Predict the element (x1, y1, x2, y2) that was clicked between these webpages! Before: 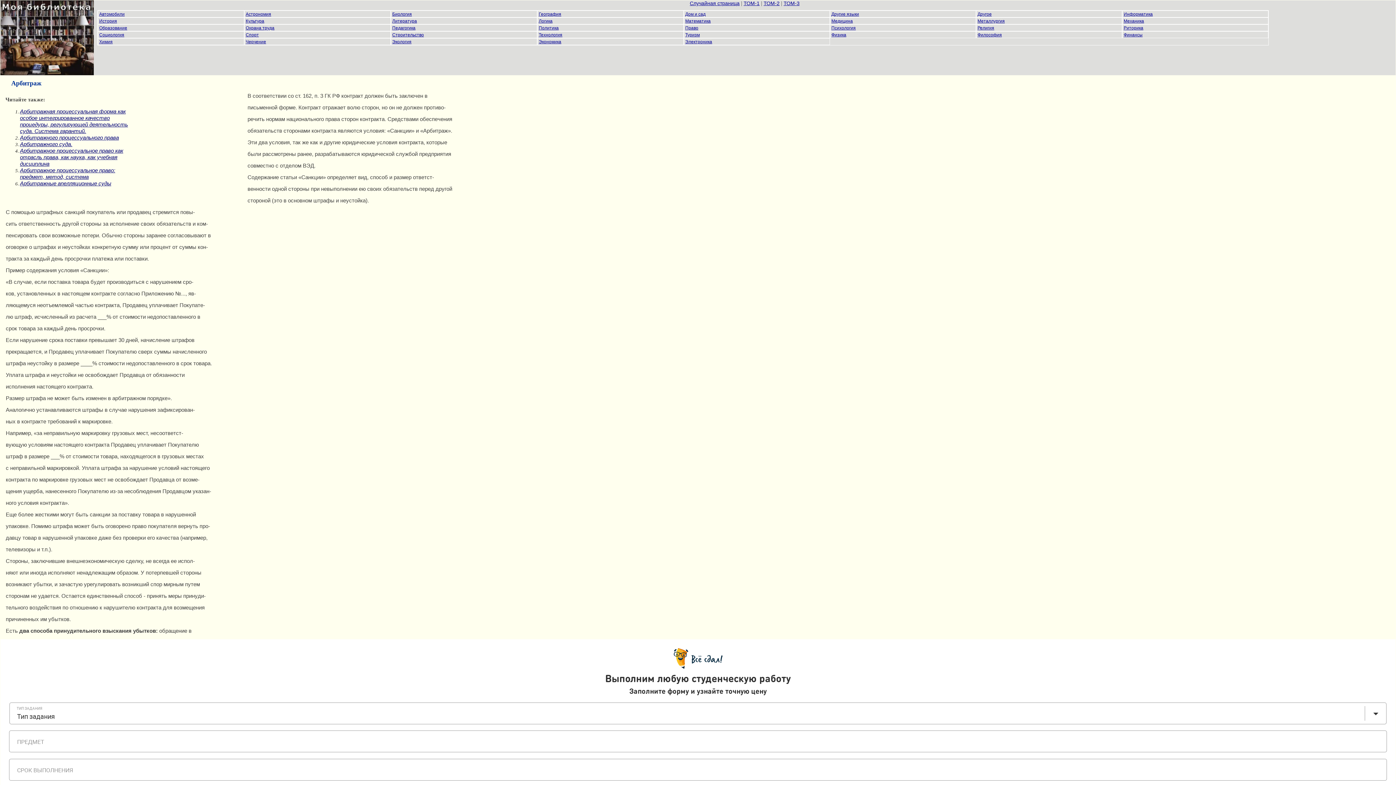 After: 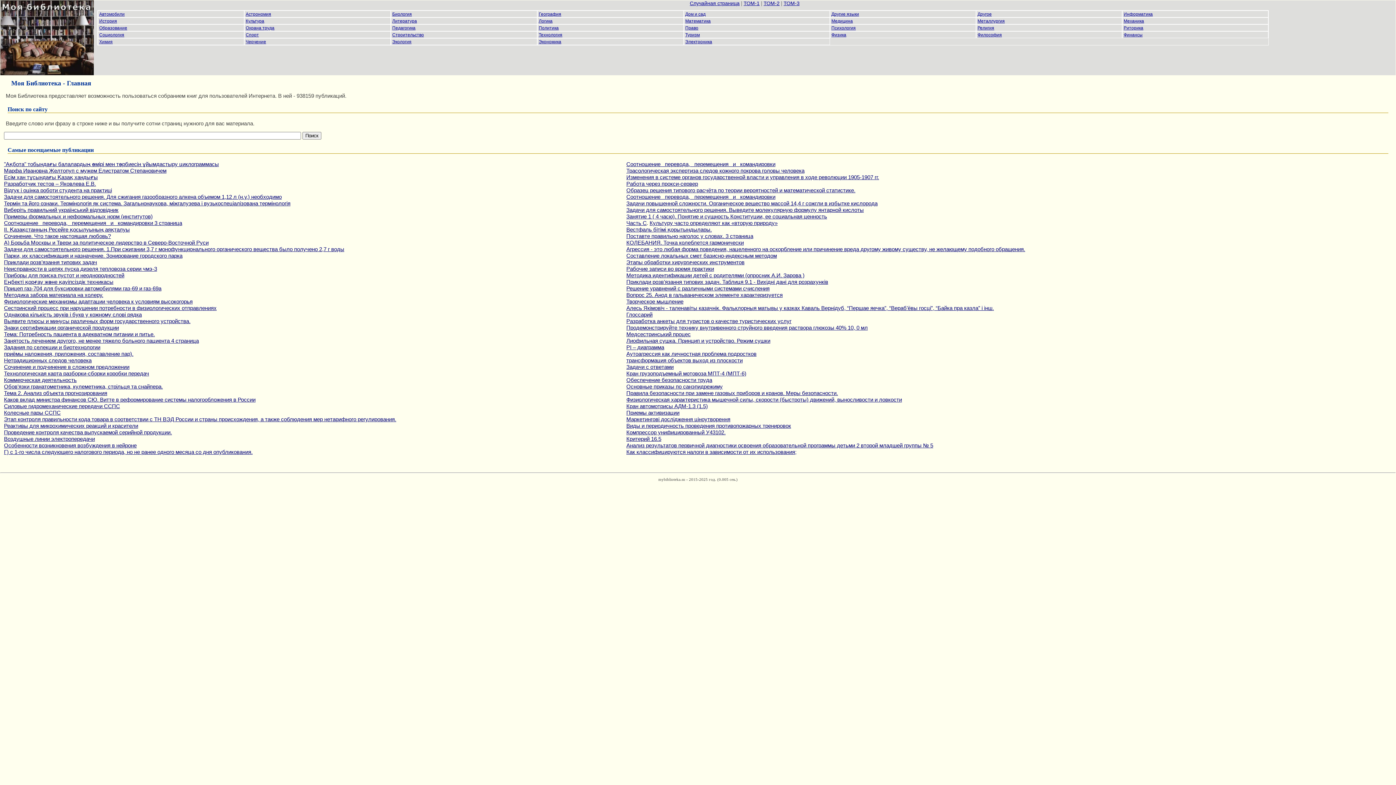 Action: bbox: (0, 0, 93, 6)